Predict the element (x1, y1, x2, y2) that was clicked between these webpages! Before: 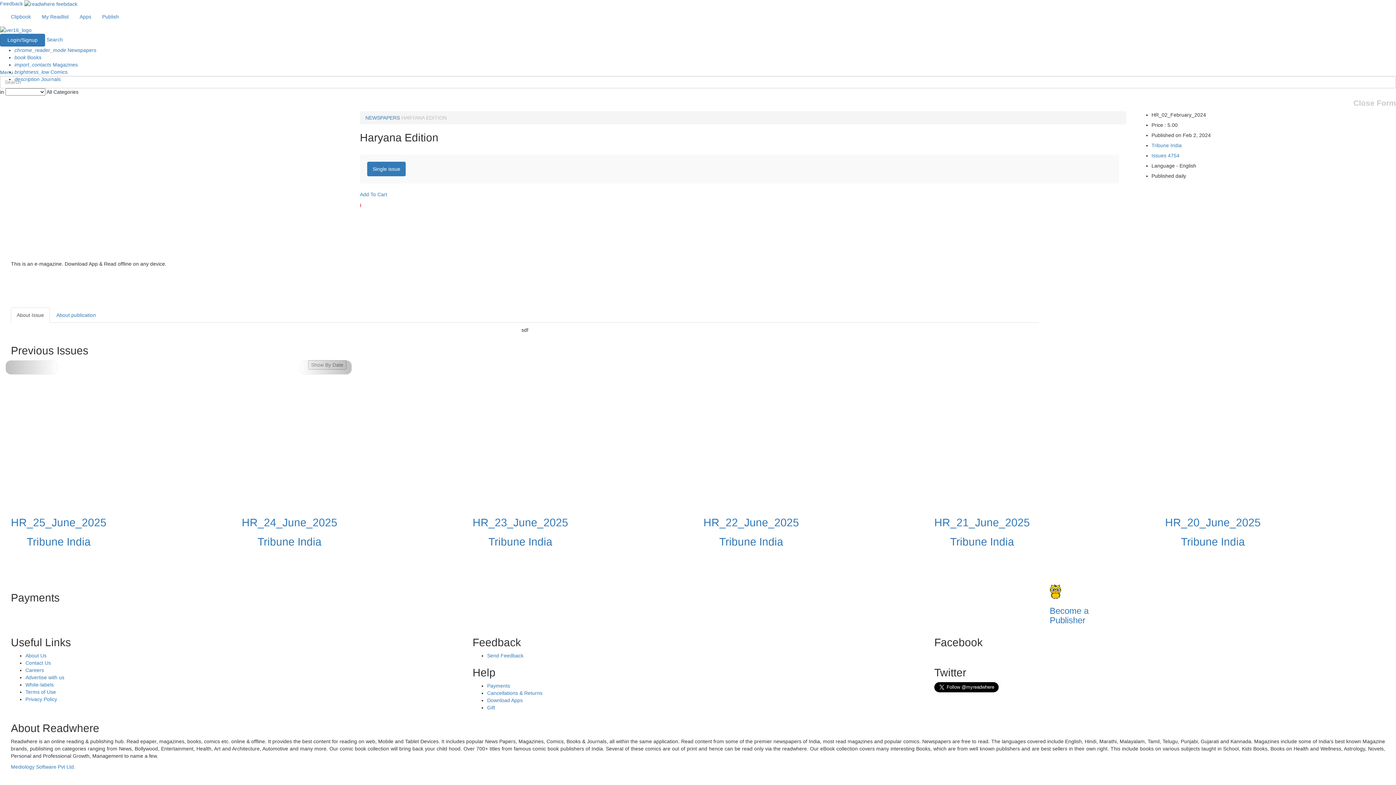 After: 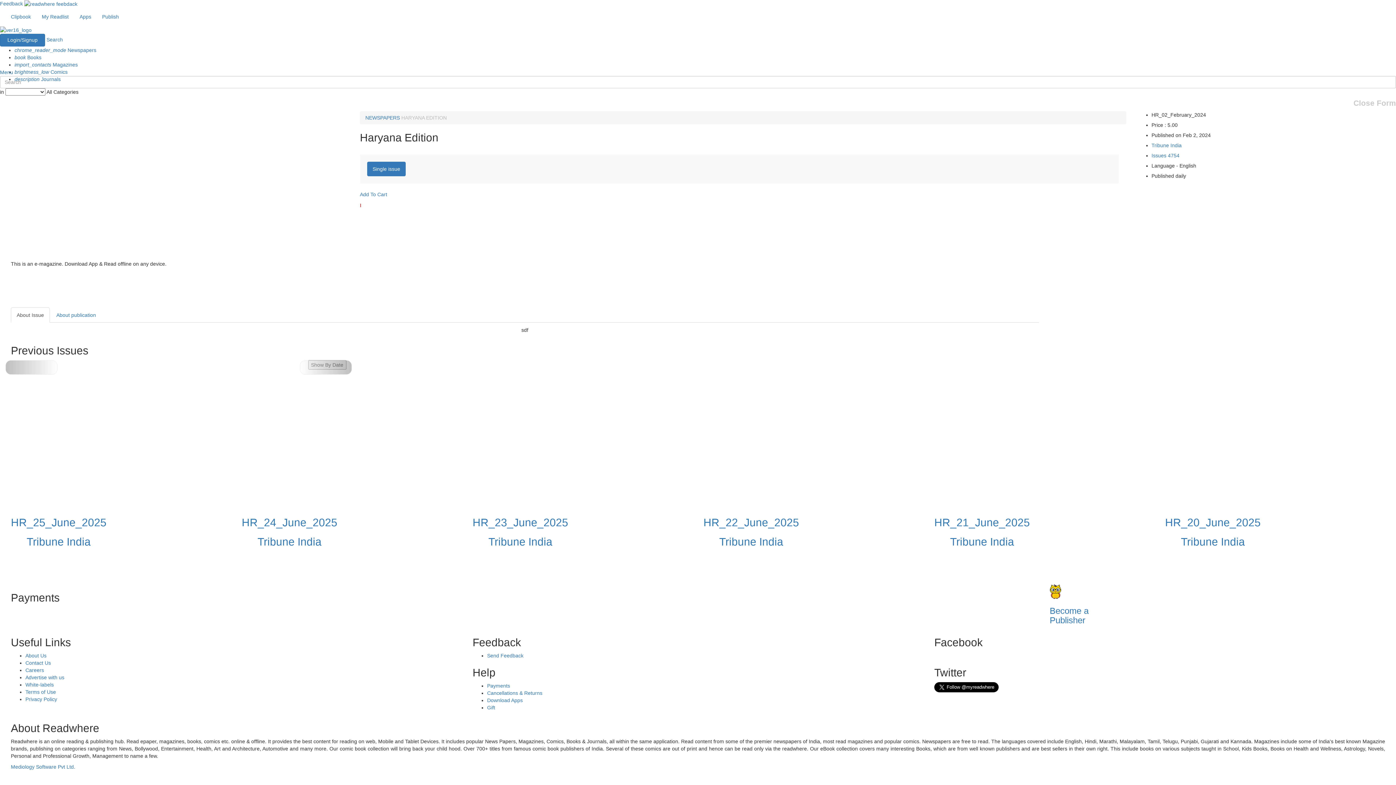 Action: label: Single issue bbox: (367, 161, 405, 176)